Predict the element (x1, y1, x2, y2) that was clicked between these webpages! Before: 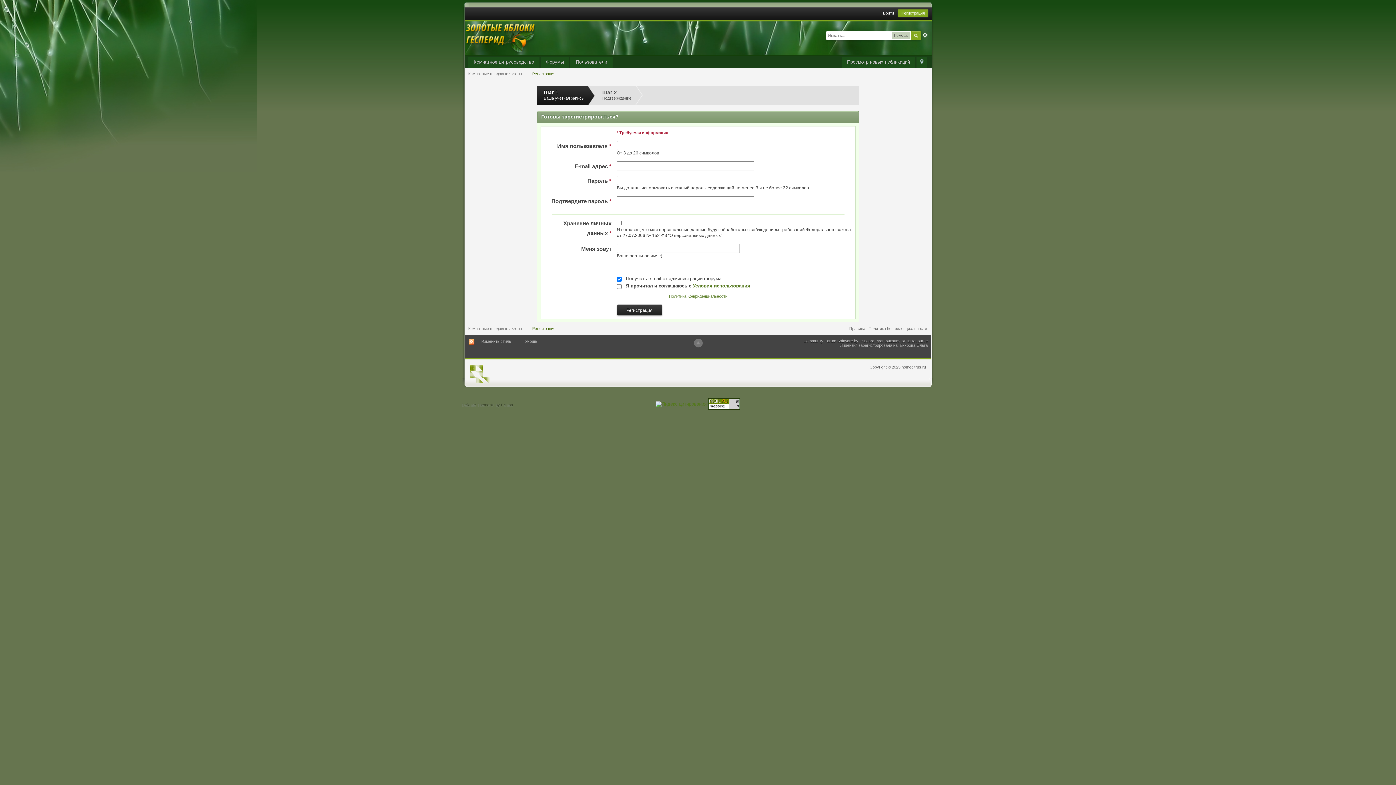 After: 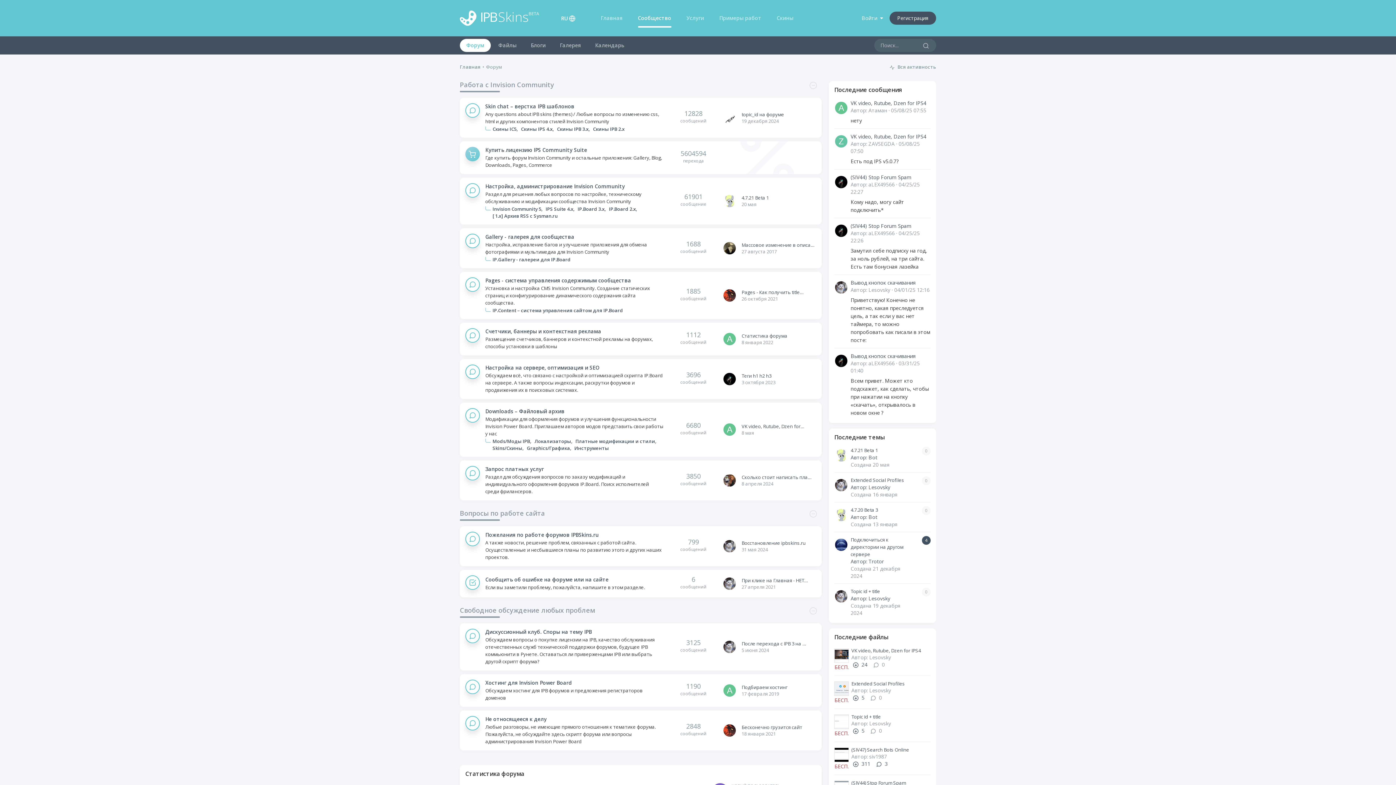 Action: label: Delicate Theme bbox: (461, 402, 489, 407)